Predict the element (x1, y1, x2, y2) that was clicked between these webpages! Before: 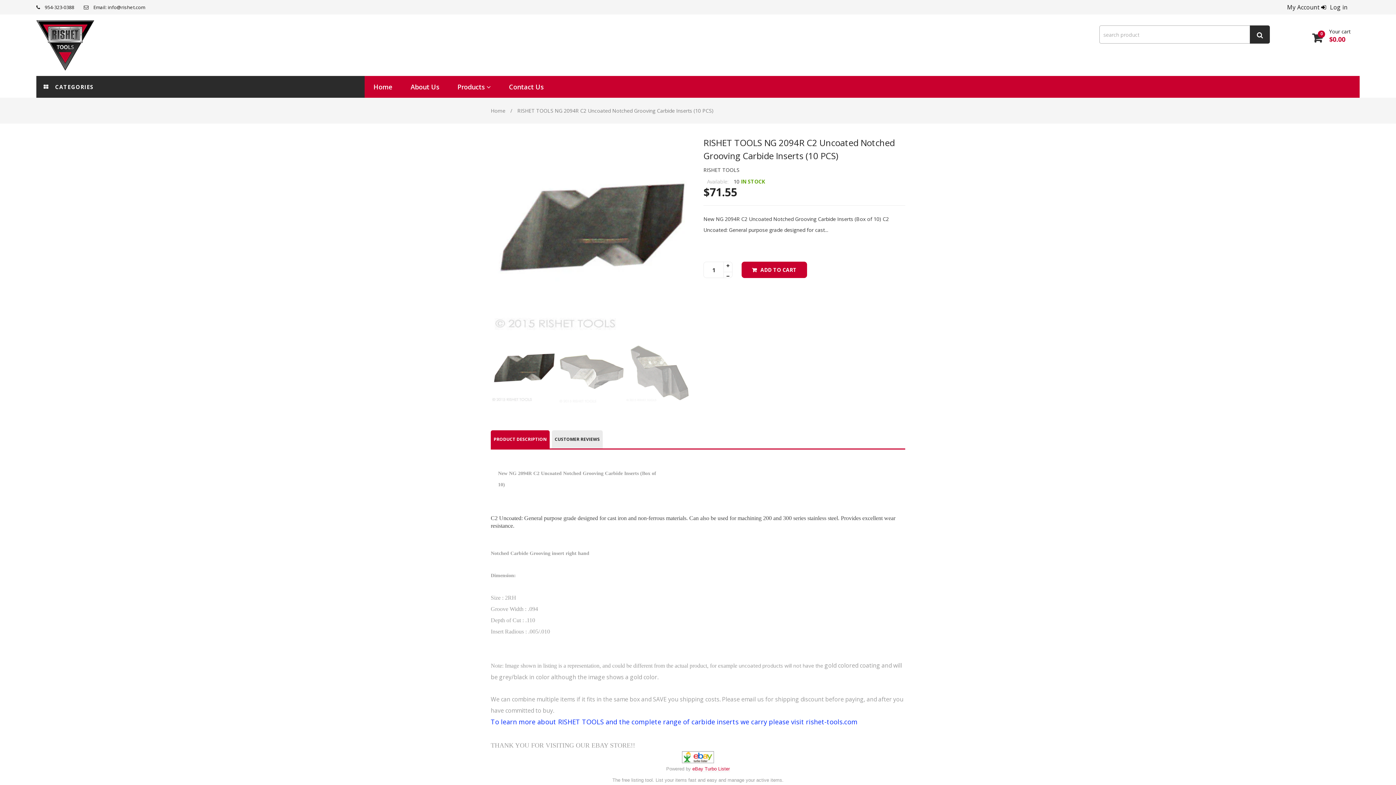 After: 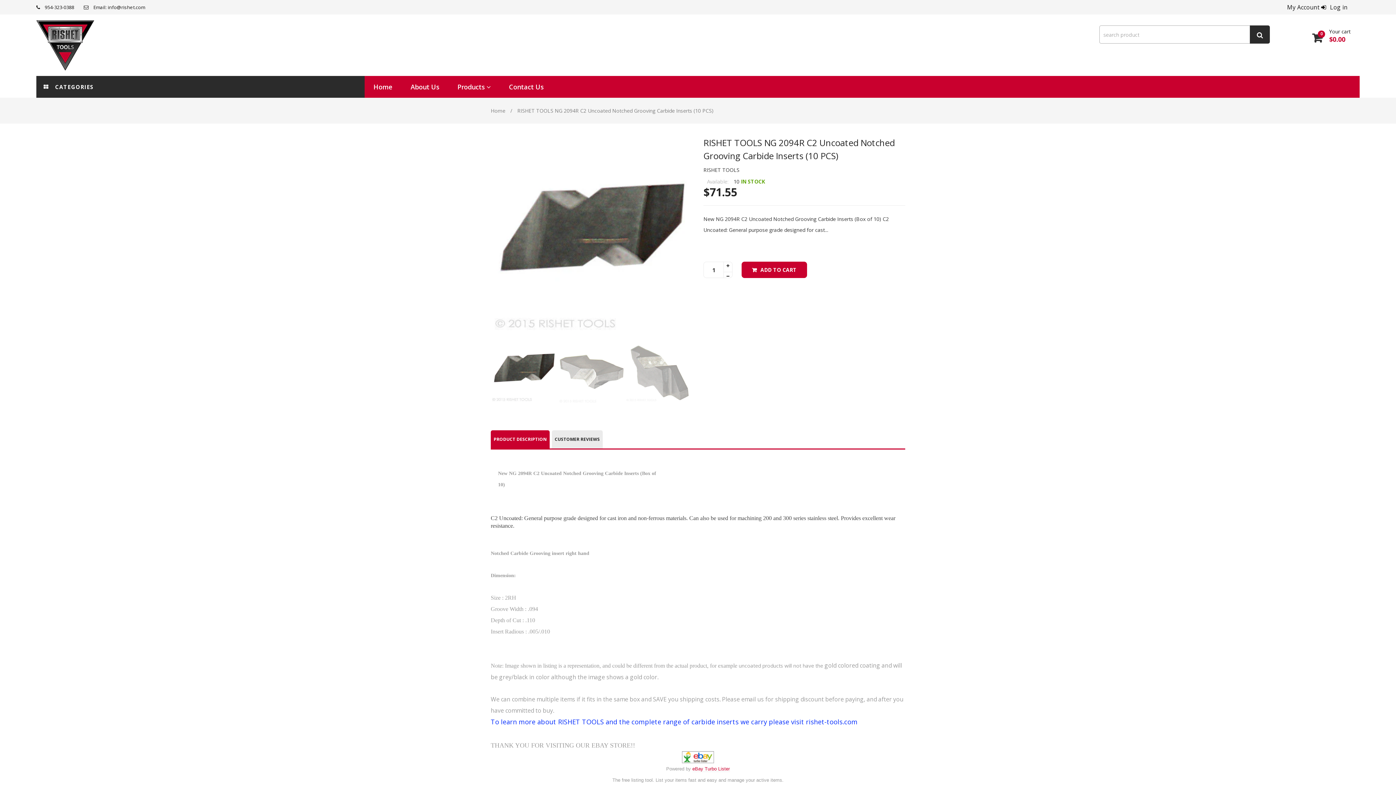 Action: bbox: (490, 367, 557, 374)